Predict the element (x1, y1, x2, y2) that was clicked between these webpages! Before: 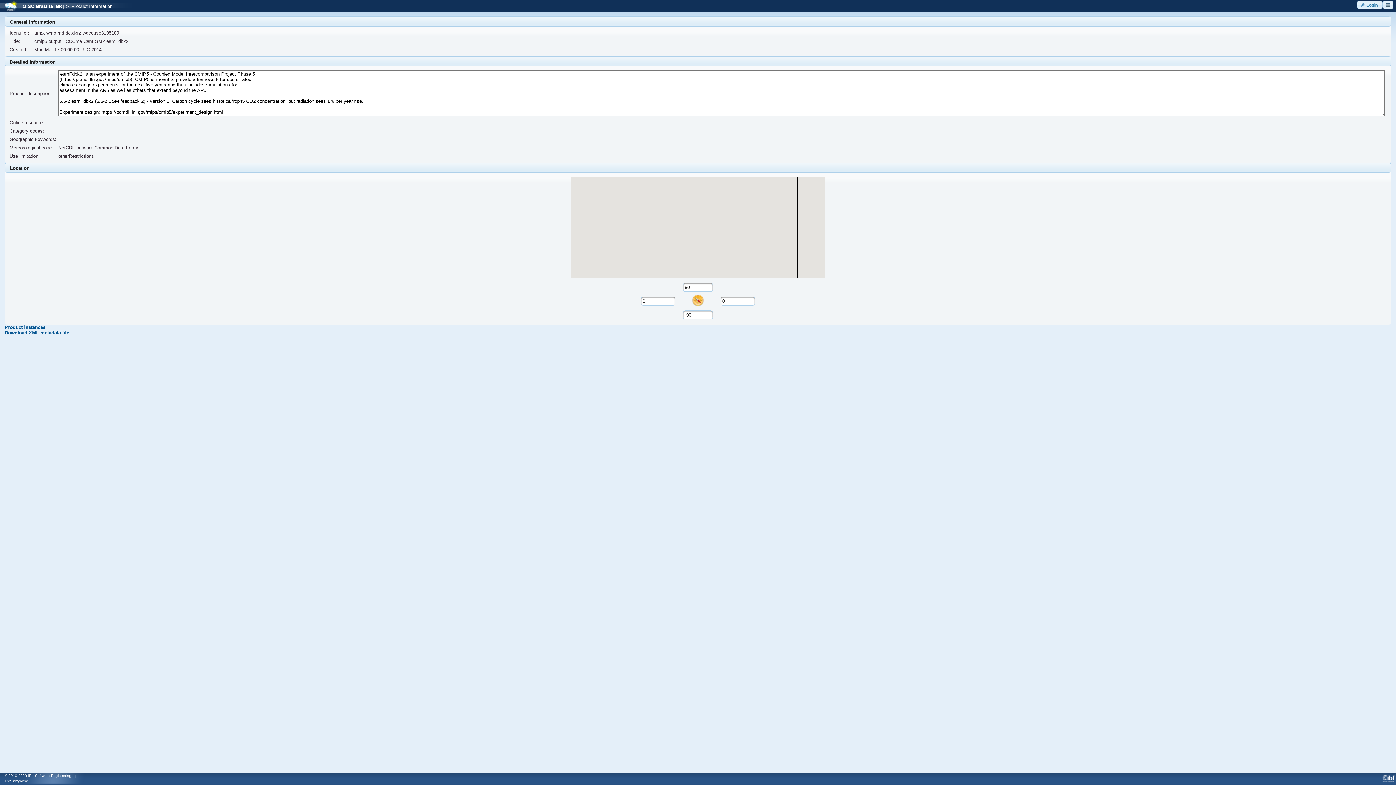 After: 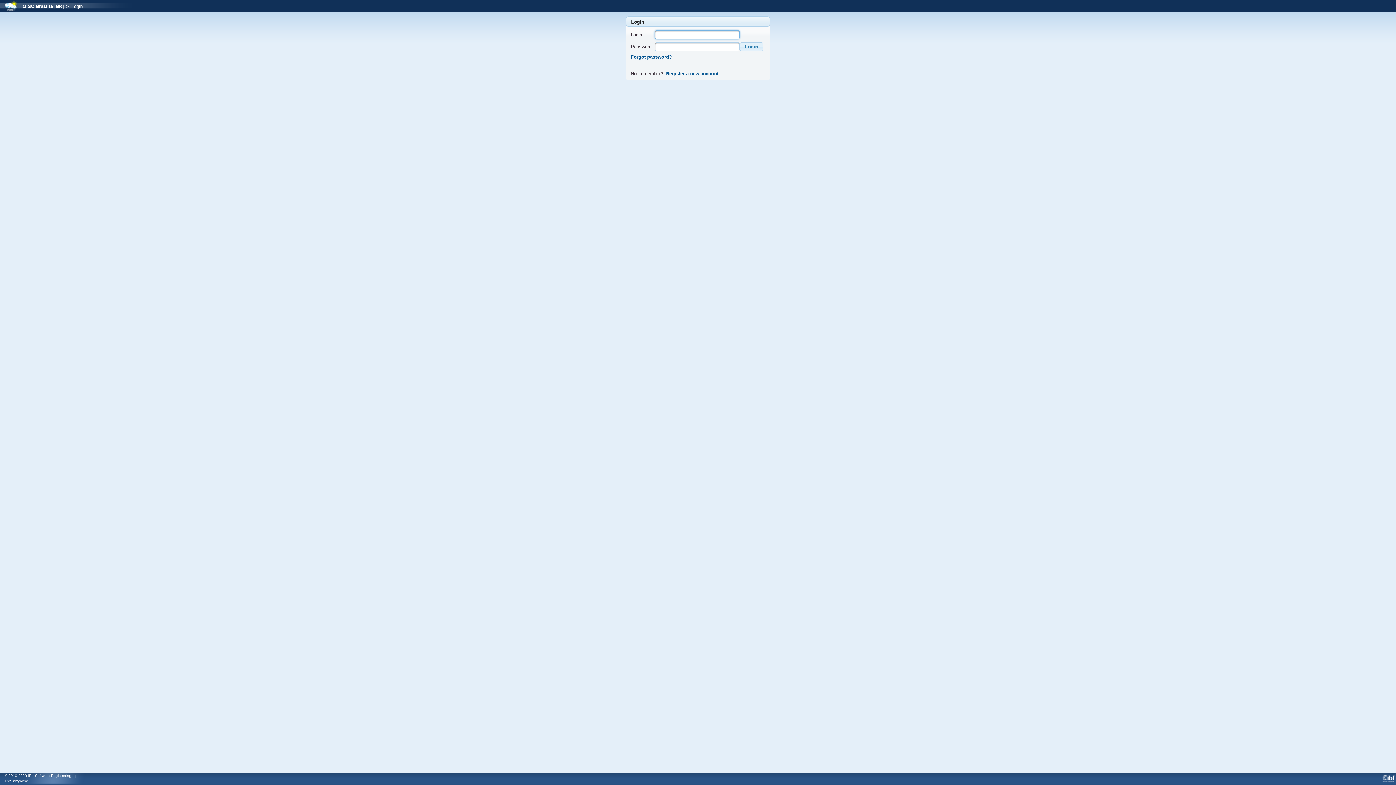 Action: label: Login bbox: (1357, 0, 1382, 9)